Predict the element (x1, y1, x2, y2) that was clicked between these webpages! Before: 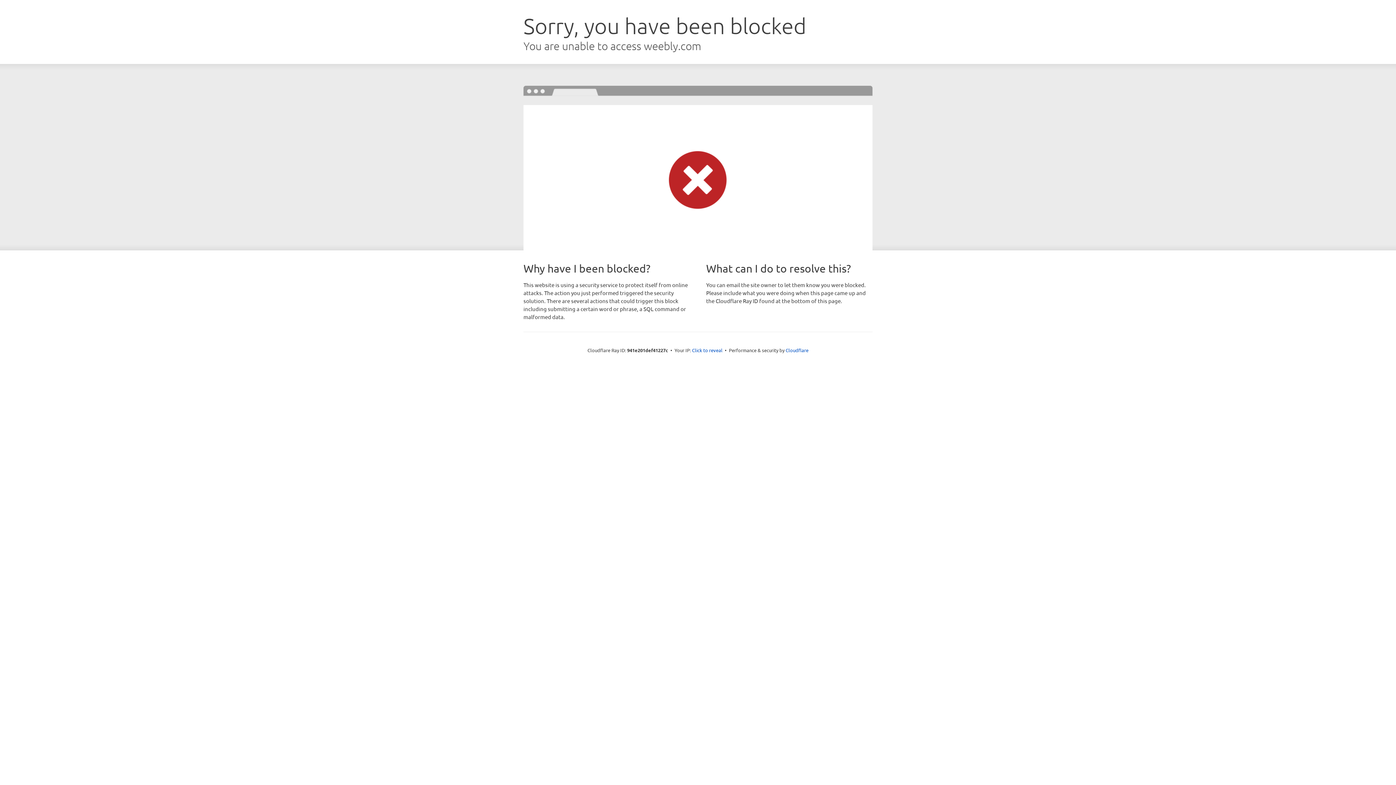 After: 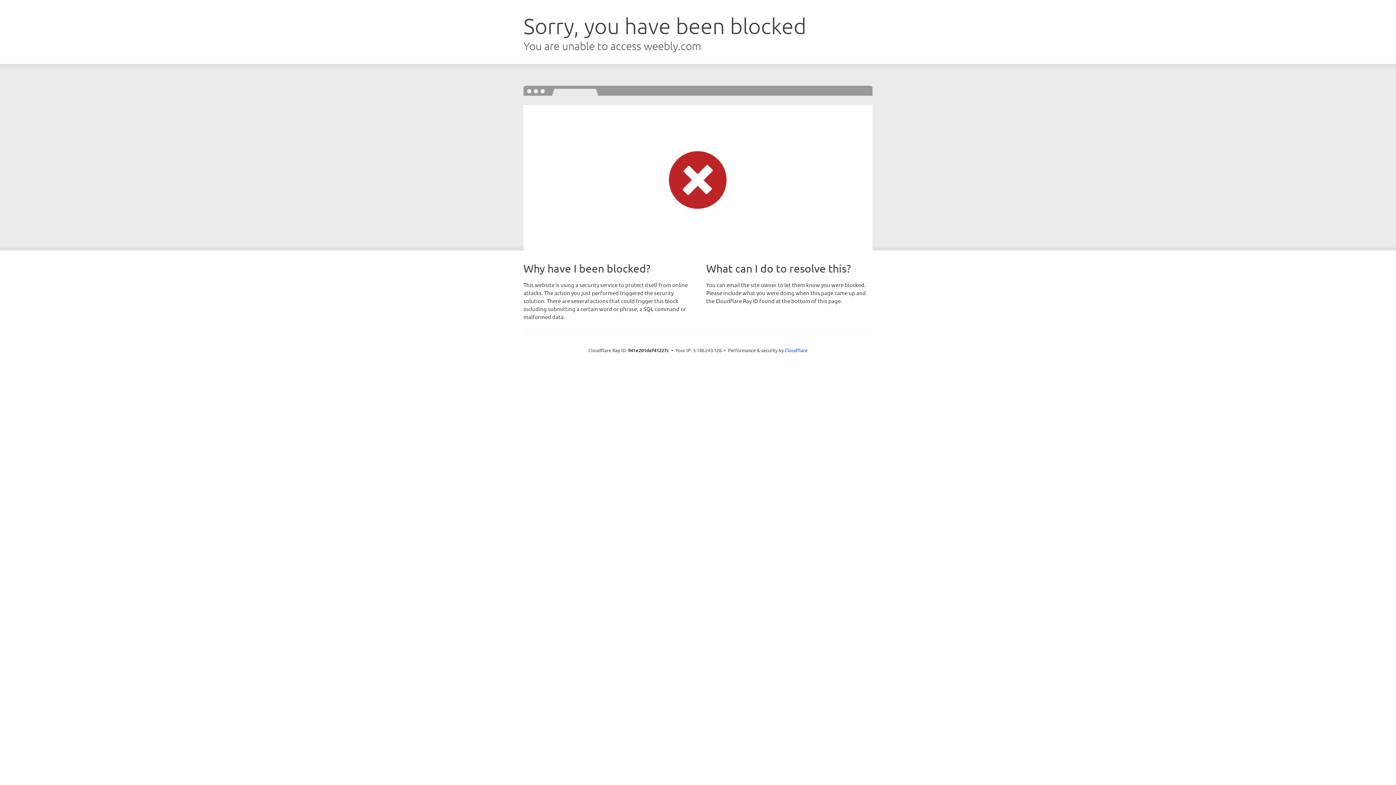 Action: label: Click to reveal bbox: (692, 346, 722, 353)